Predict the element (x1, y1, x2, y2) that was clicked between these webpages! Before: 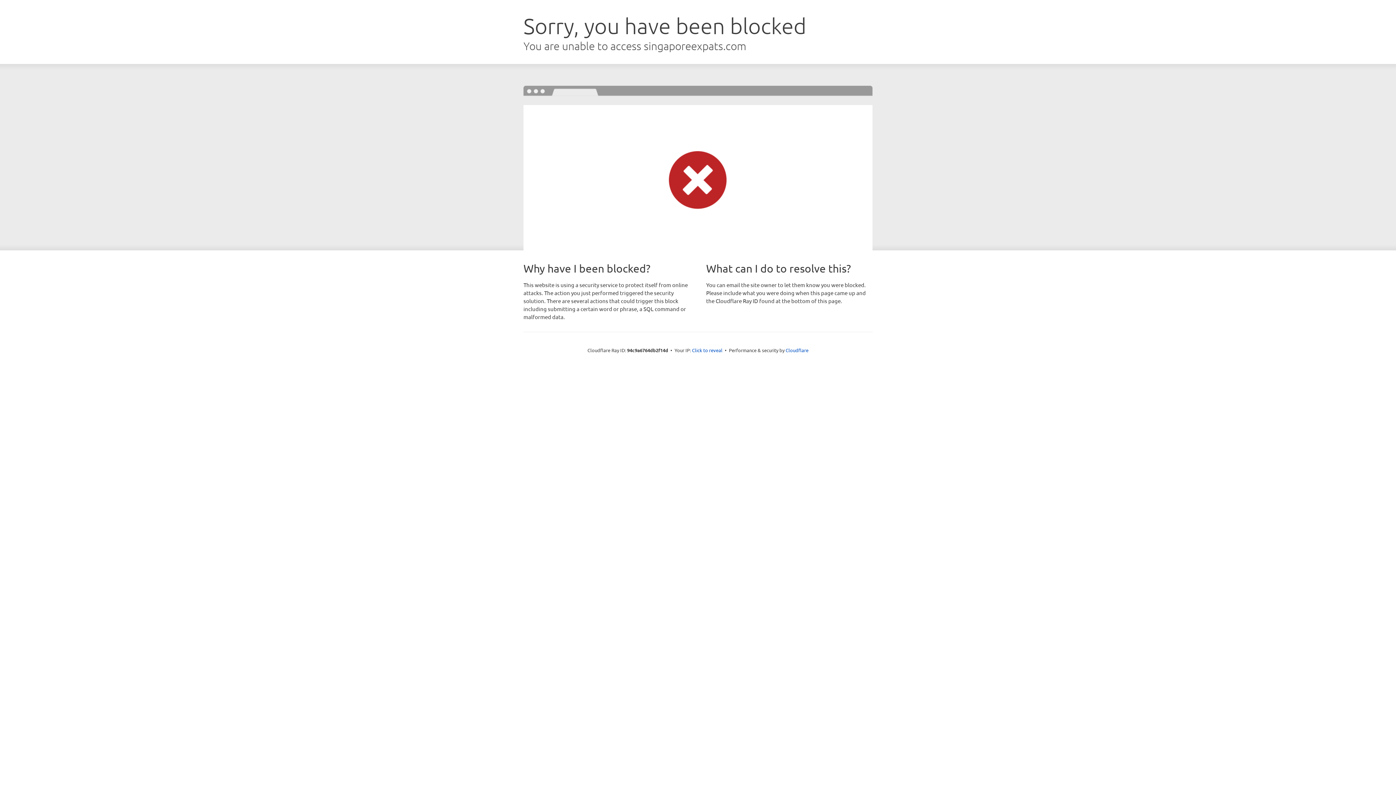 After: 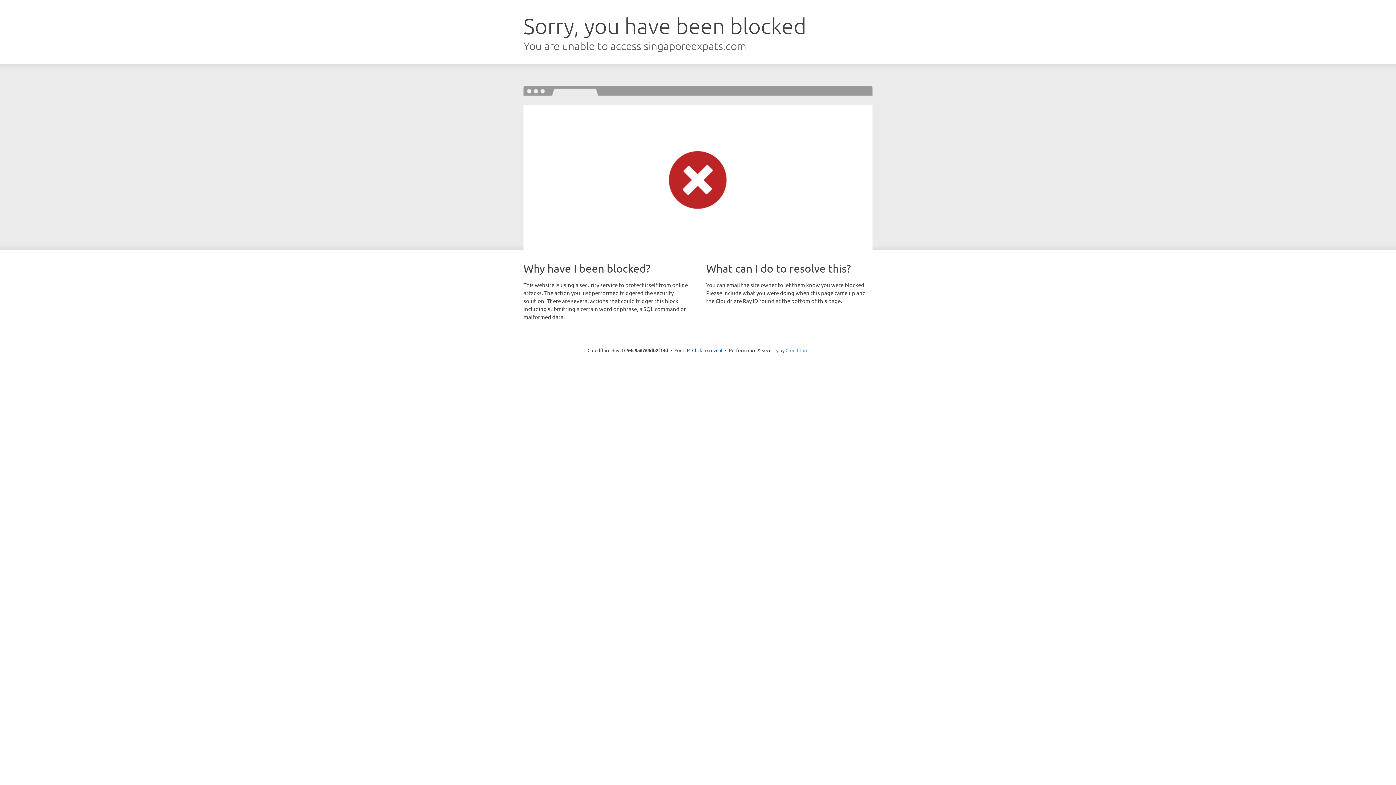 Action: label: Cloudflare bbox: (785, 347, 808, 353)